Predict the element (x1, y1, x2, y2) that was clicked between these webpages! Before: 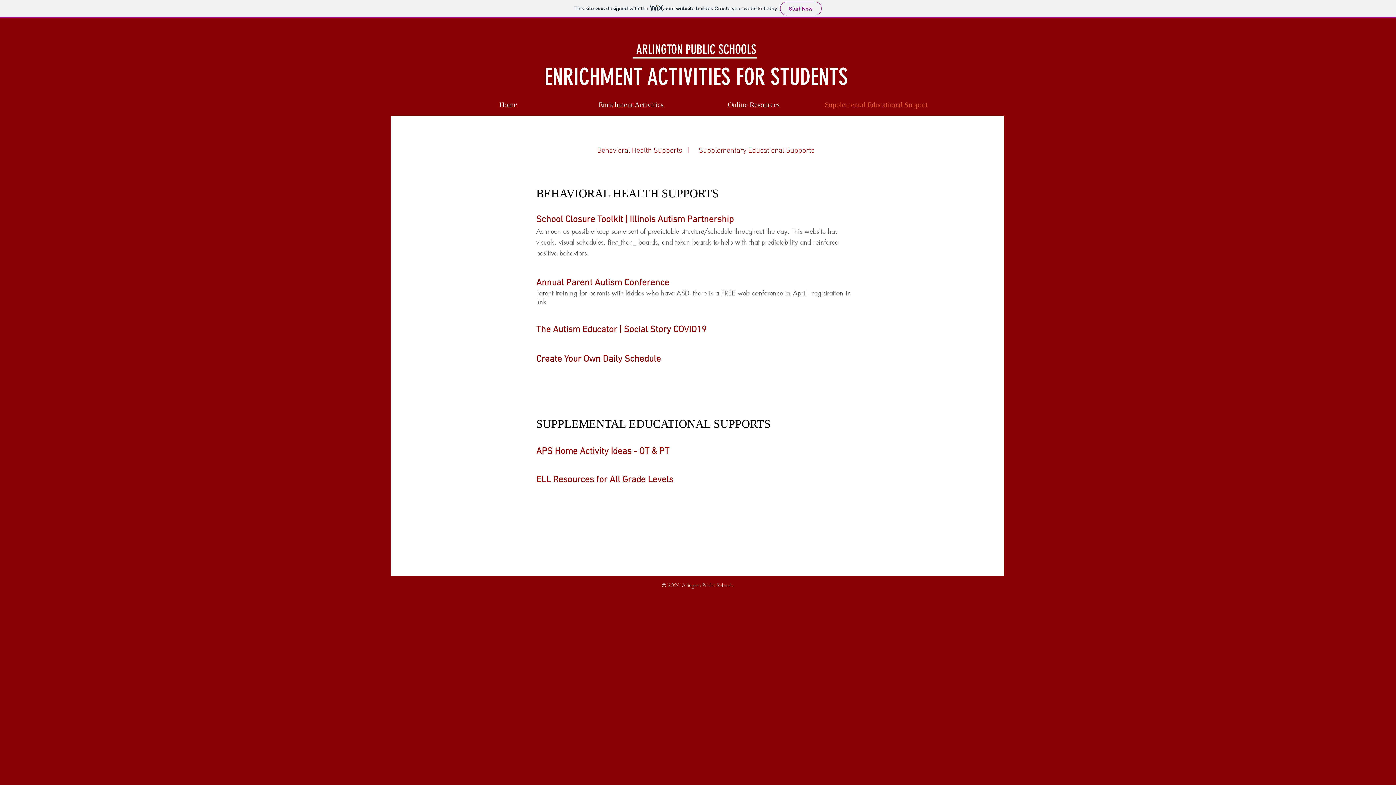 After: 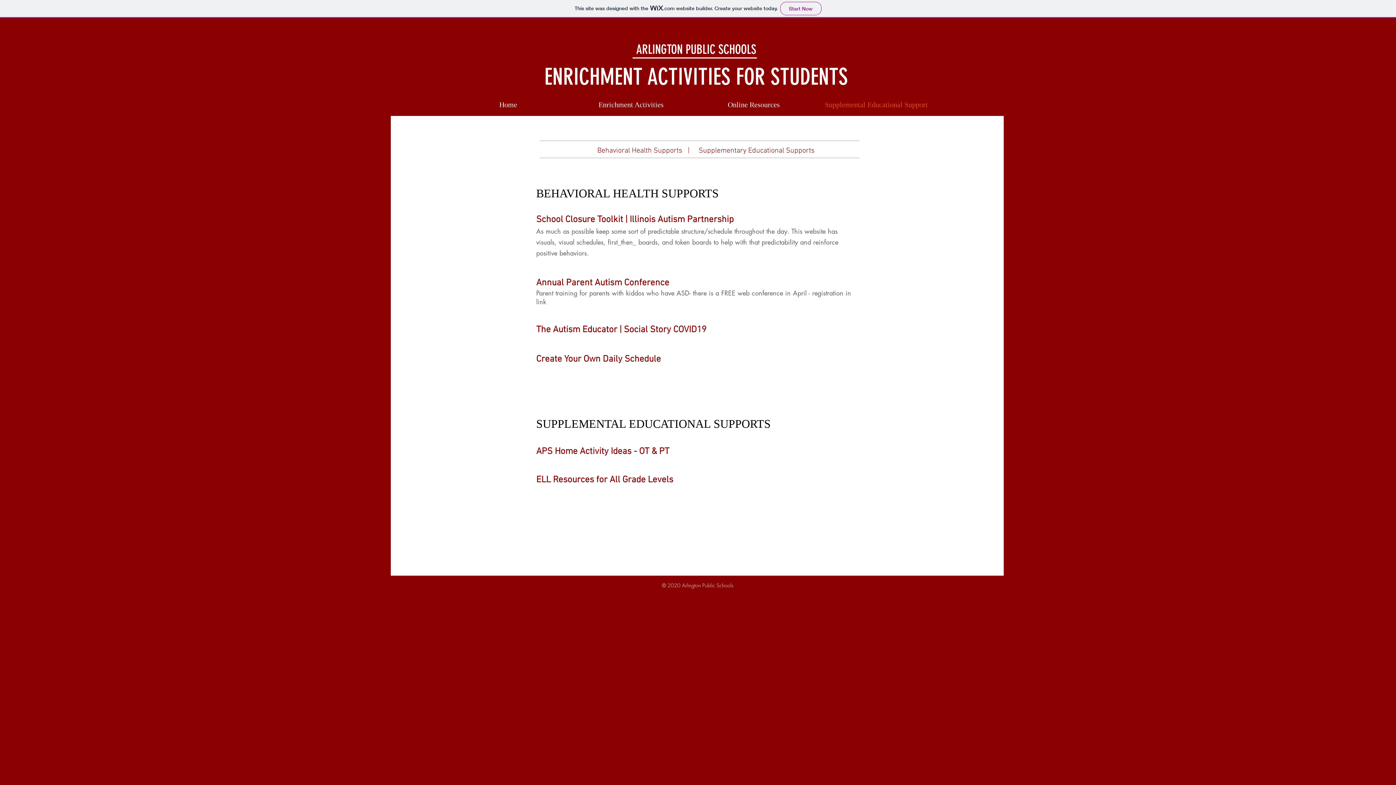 Action: bbox: (629, 214, 733, 225) label: Illinois Autism Partnership